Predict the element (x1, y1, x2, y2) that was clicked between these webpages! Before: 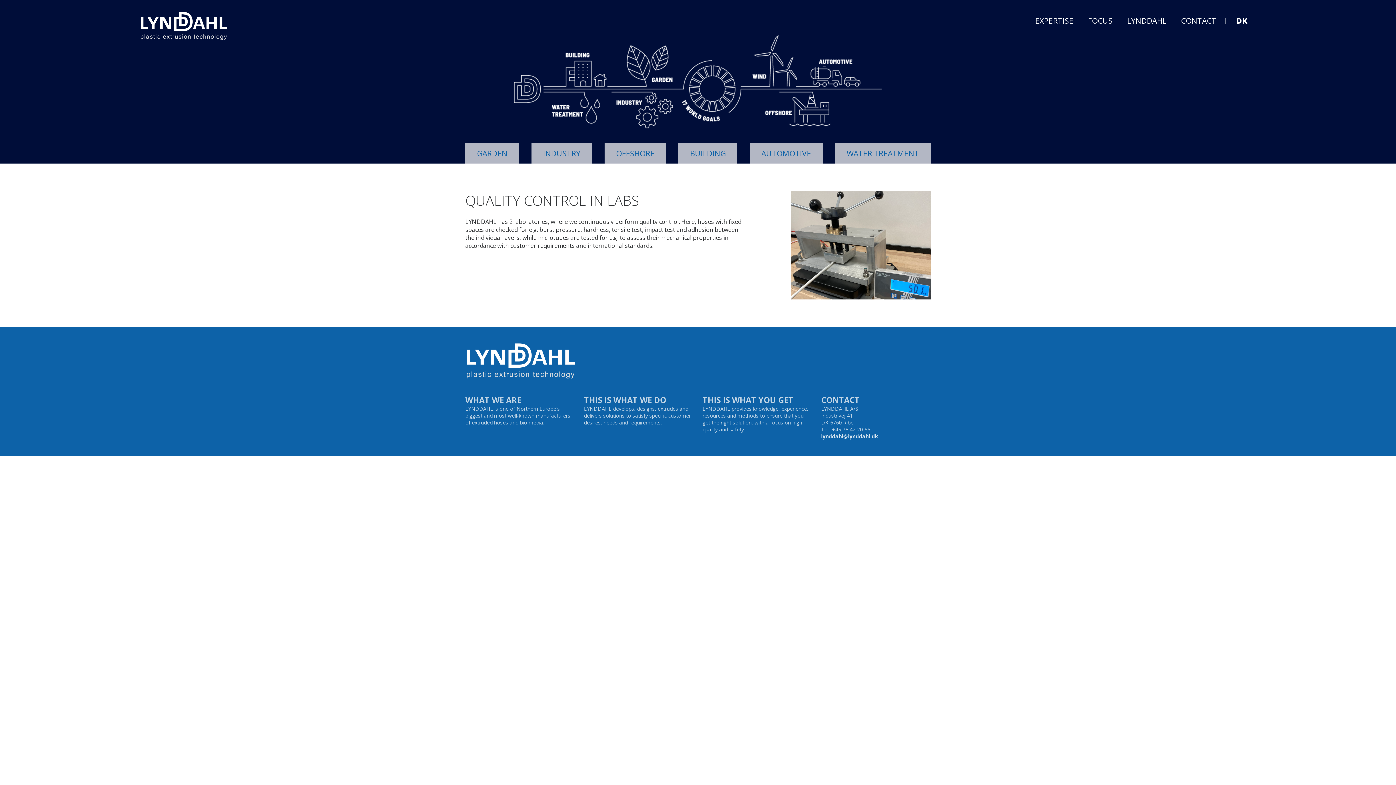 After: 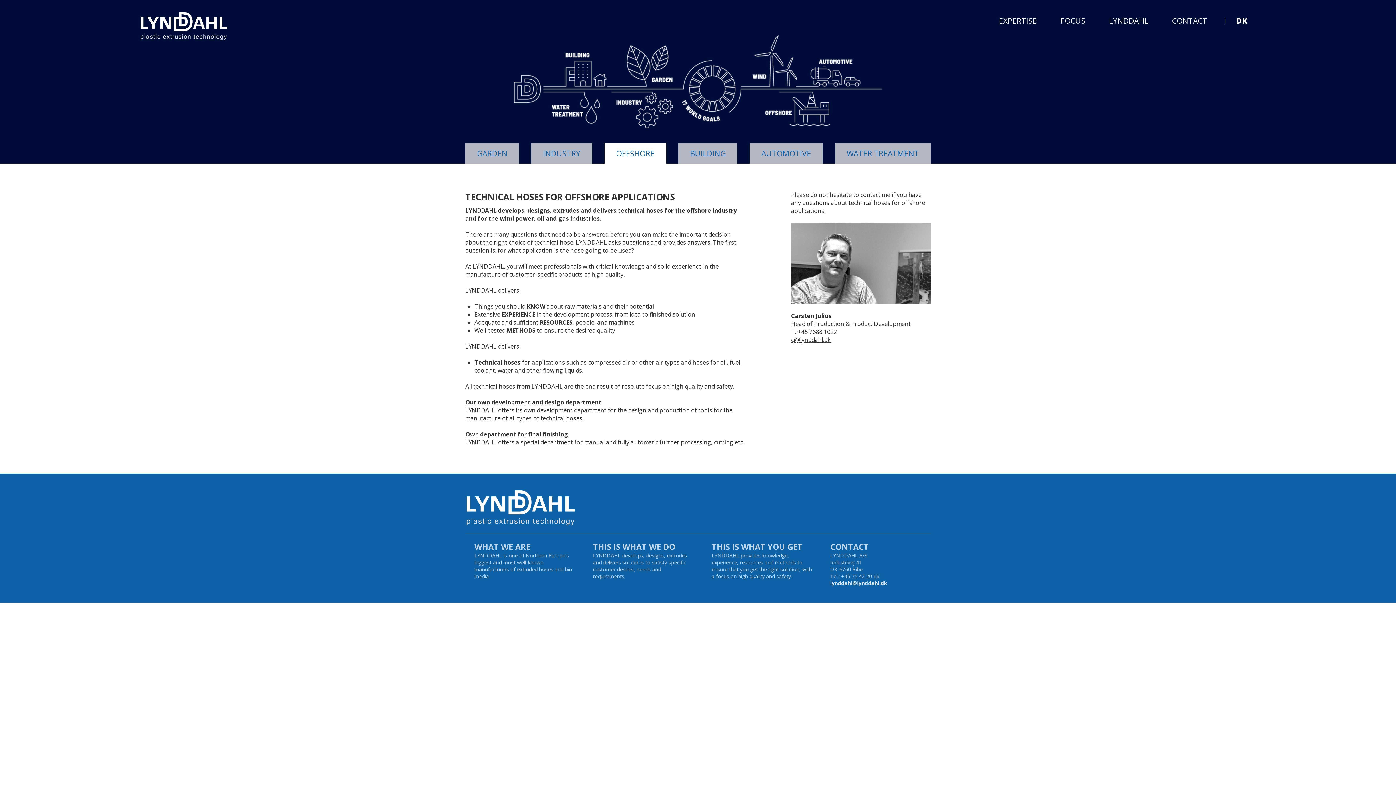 Action: bbox: (604, 143, 666, 163) label: OFFSHORE